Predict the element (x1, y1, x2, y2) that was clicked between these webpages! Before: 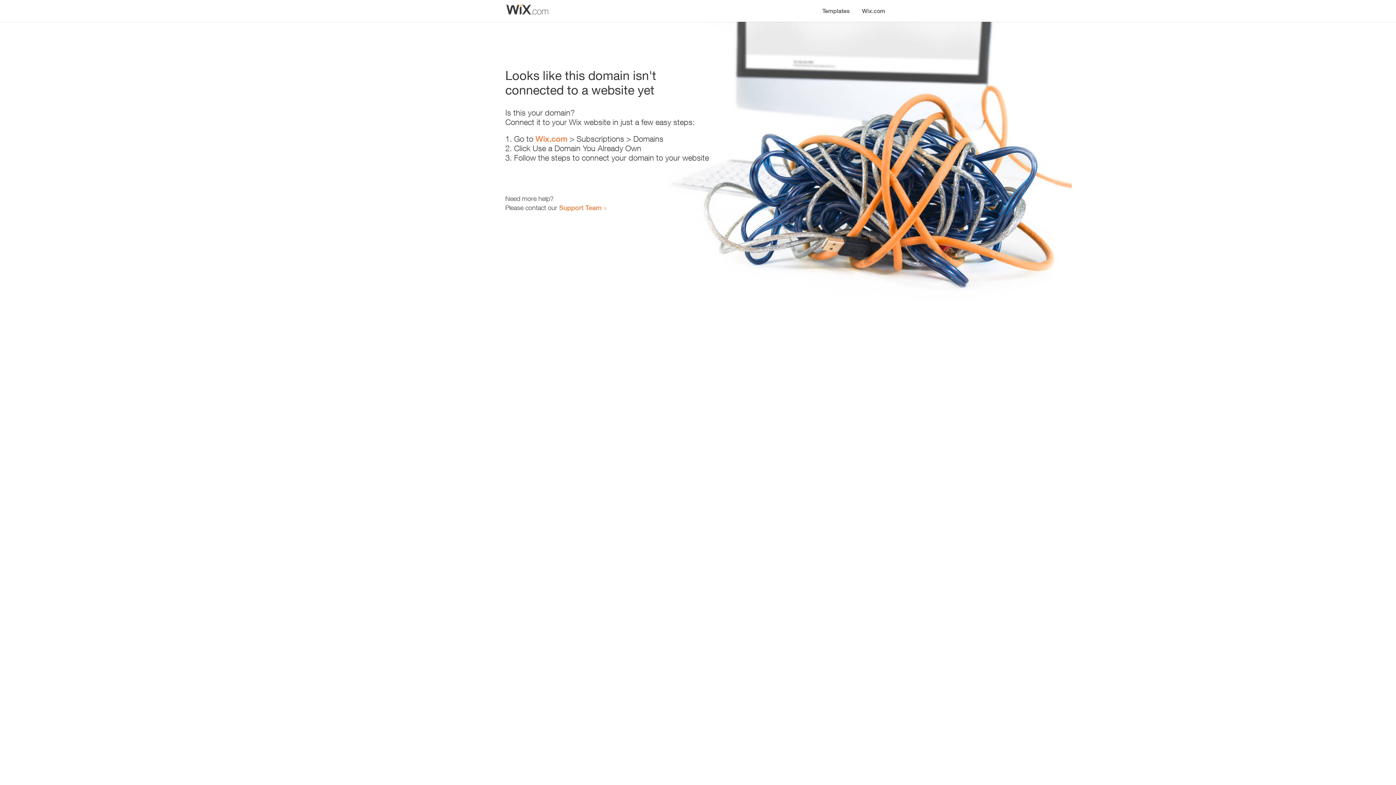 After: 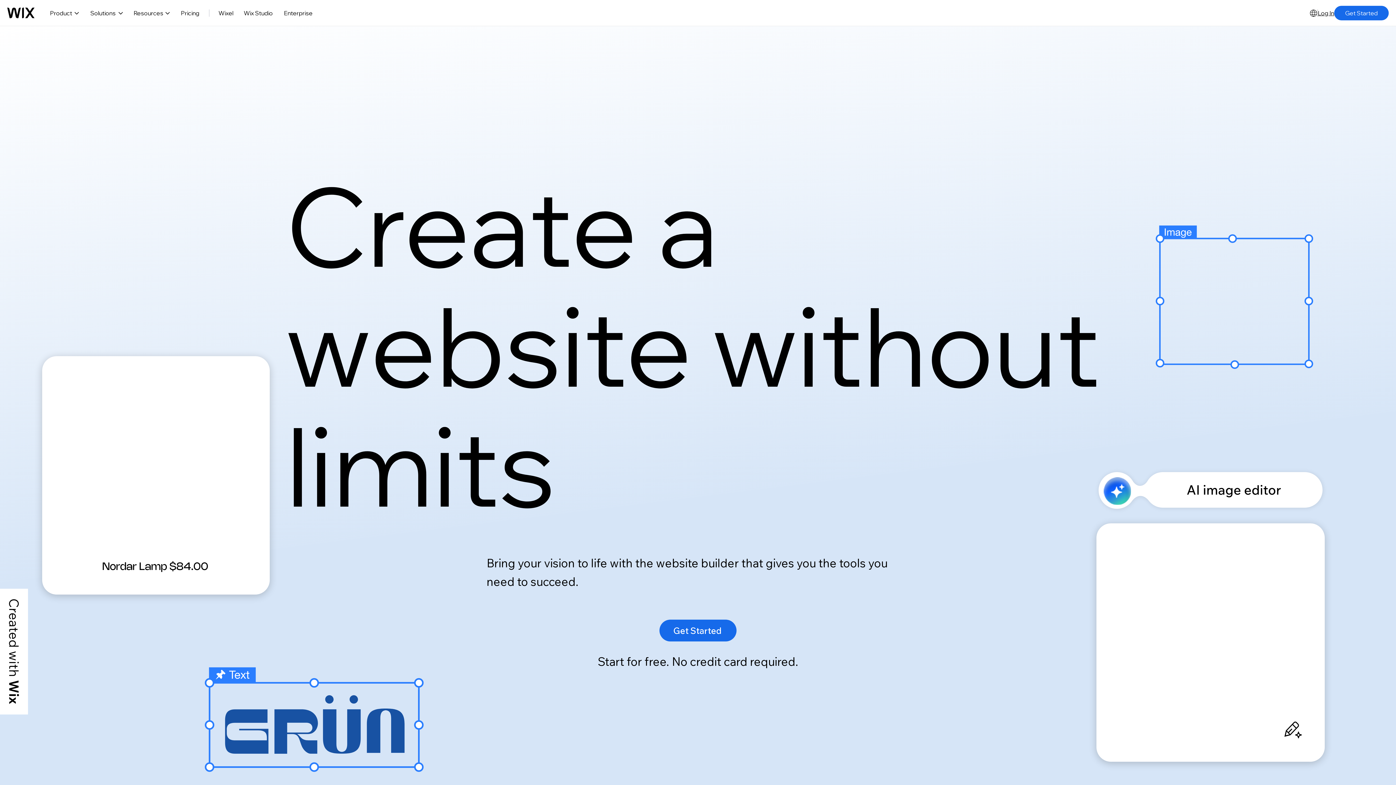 Action: label: Wix.com bbox: (856, 0, 890, 14)